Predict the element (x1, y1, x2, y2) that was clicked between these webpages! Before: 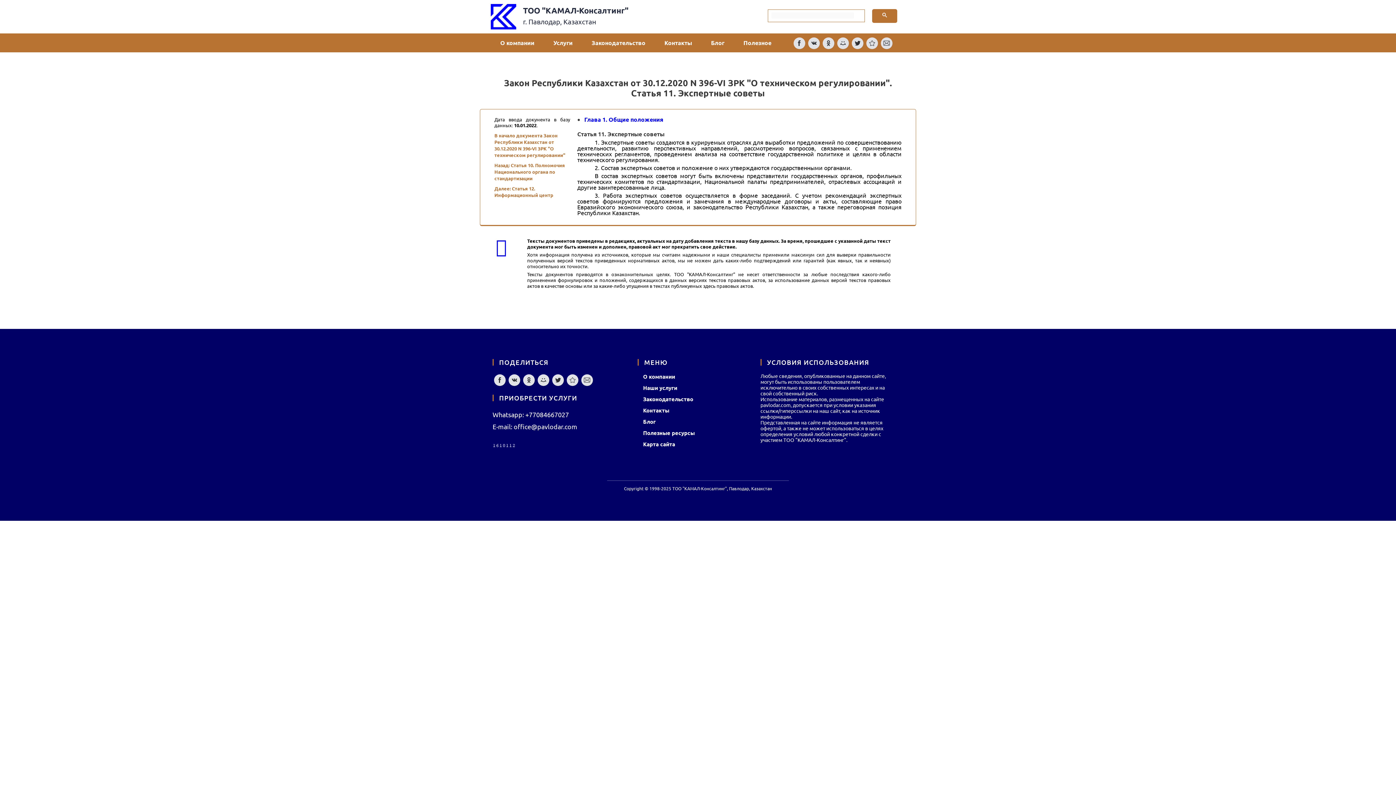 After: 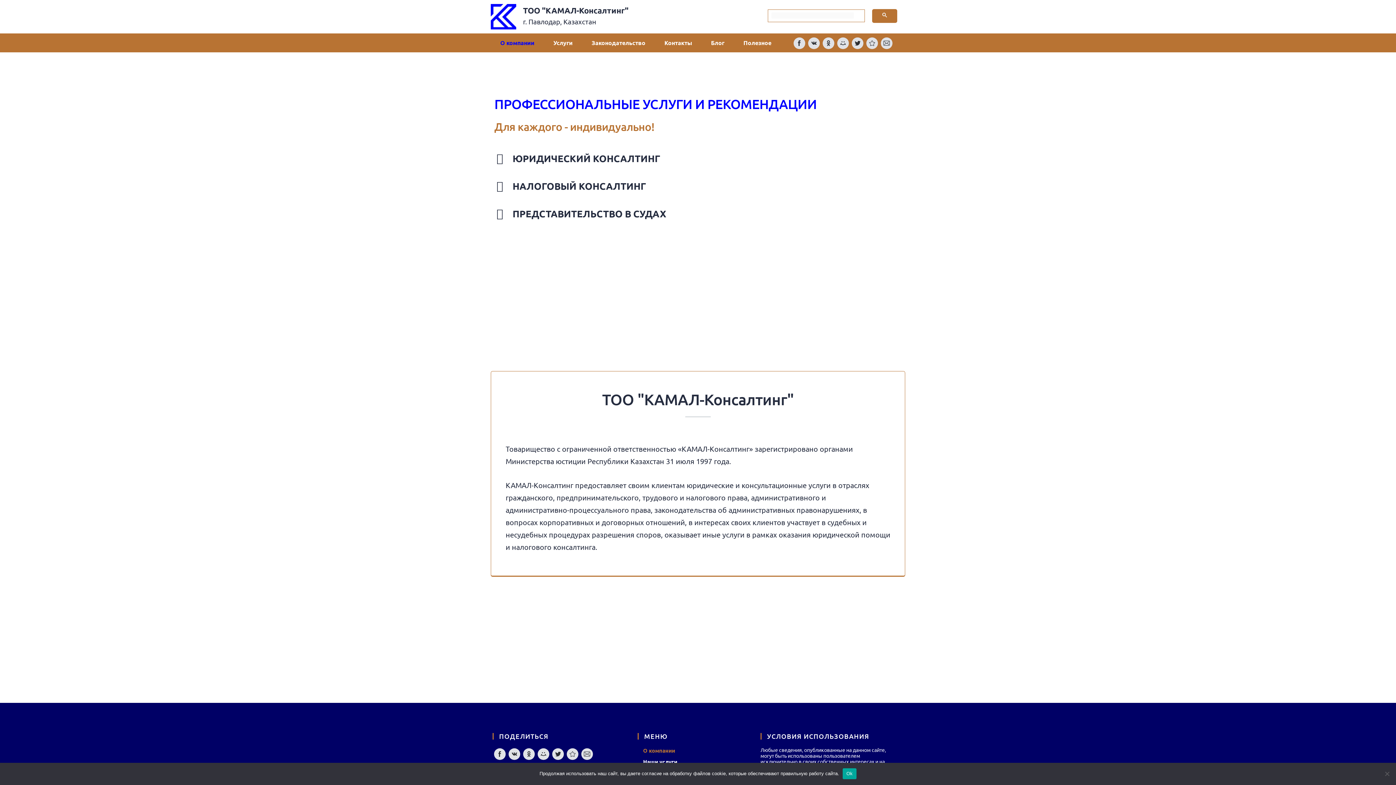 Action: bbox: (490, 34, 544, 51) label: О компании